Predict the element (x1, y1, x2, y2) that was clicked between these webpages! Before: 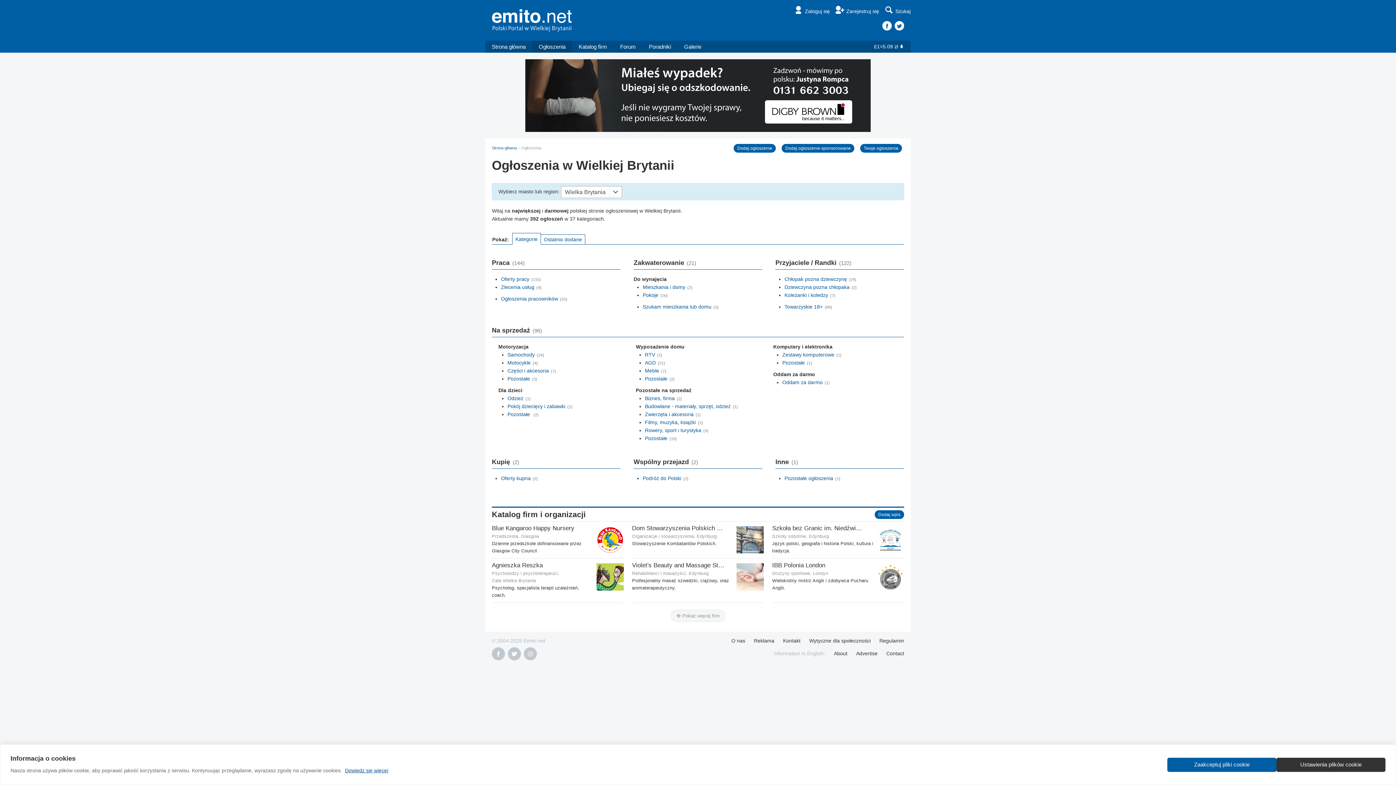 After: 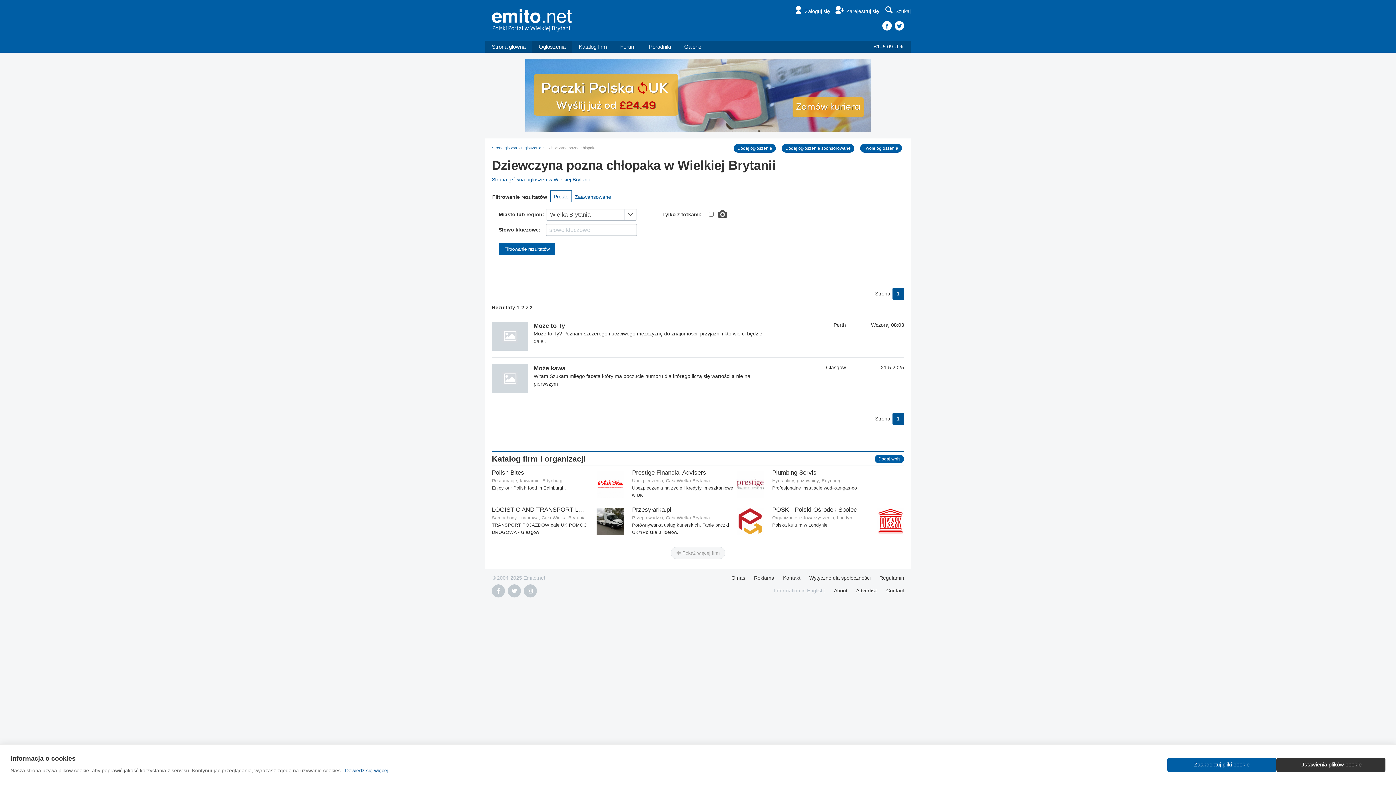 Action: label: Dziewczyna pozna chłopaka bbox: (784, 284, 849, 290)